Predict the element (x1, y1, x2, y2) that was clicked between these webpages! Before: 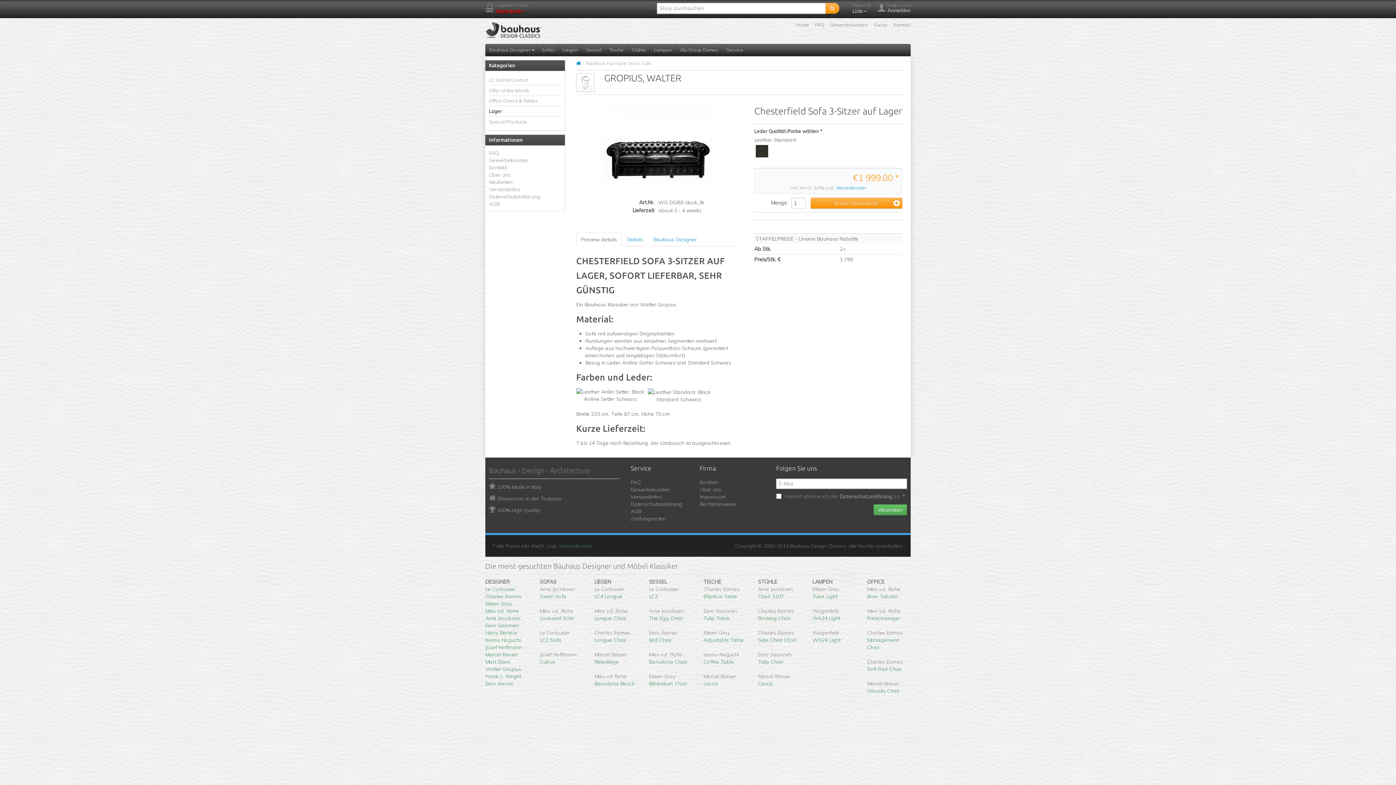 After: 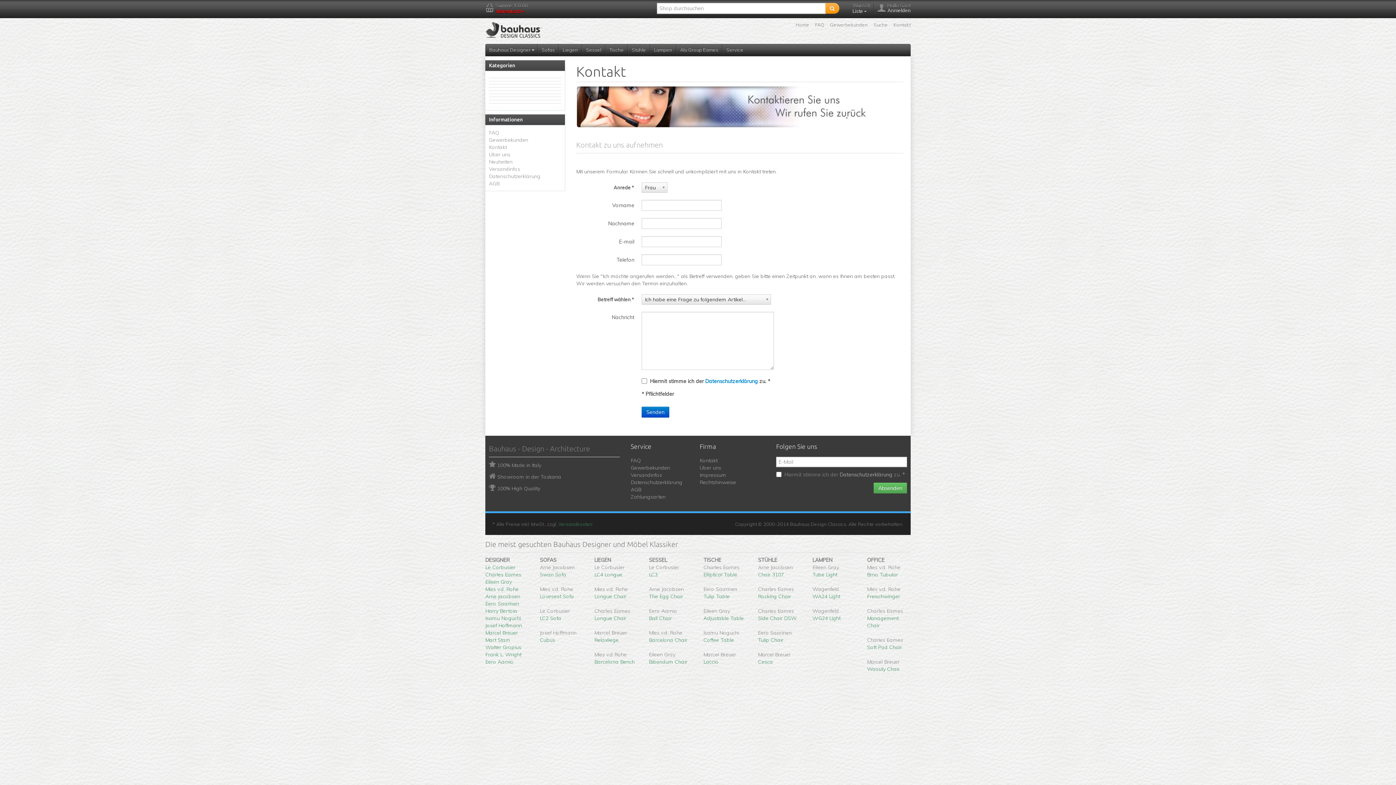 Action: label: Kontakt bbox: (699, 479, 717, 485)